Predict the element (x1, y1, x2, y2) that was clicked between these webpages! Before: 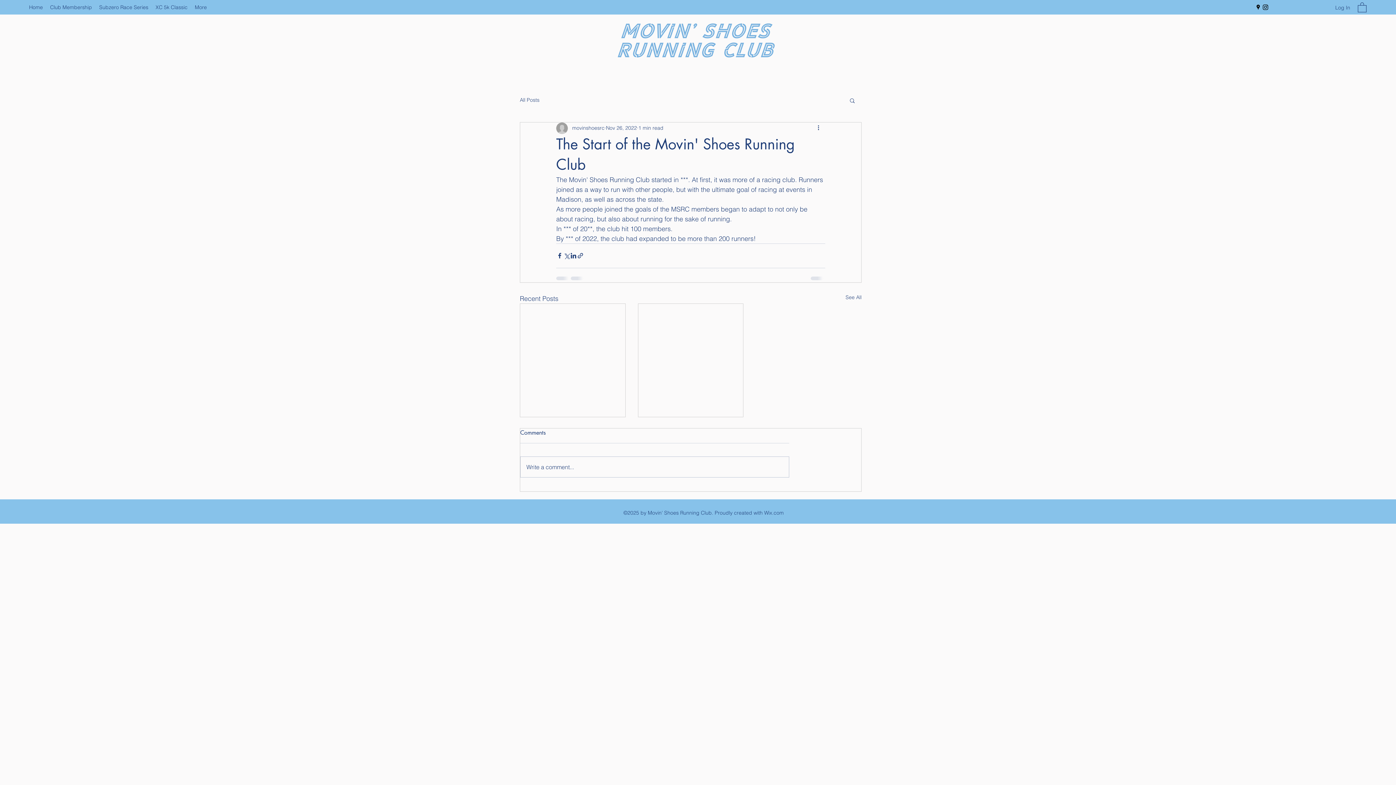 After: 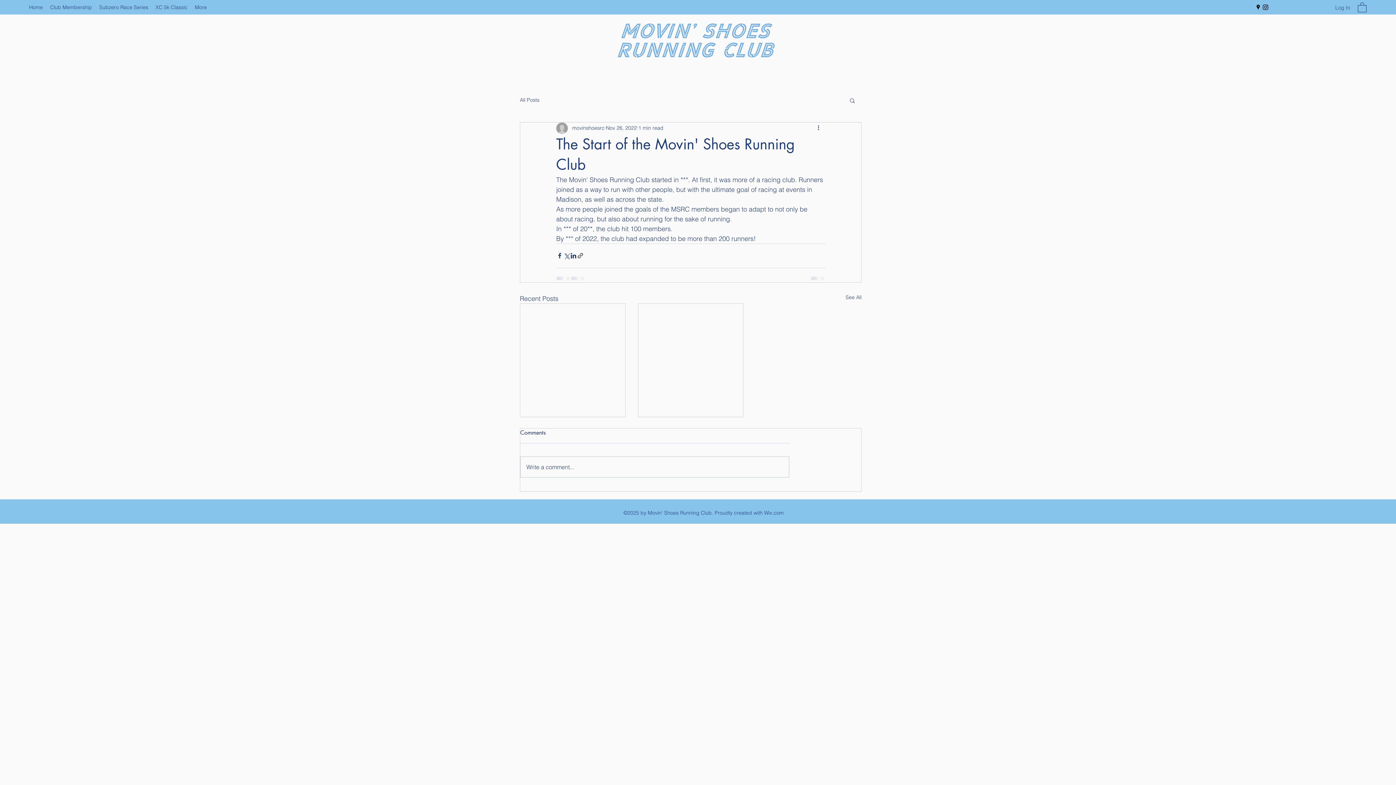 Action: label: Share via link bbox: (577, 252, 584, 259)